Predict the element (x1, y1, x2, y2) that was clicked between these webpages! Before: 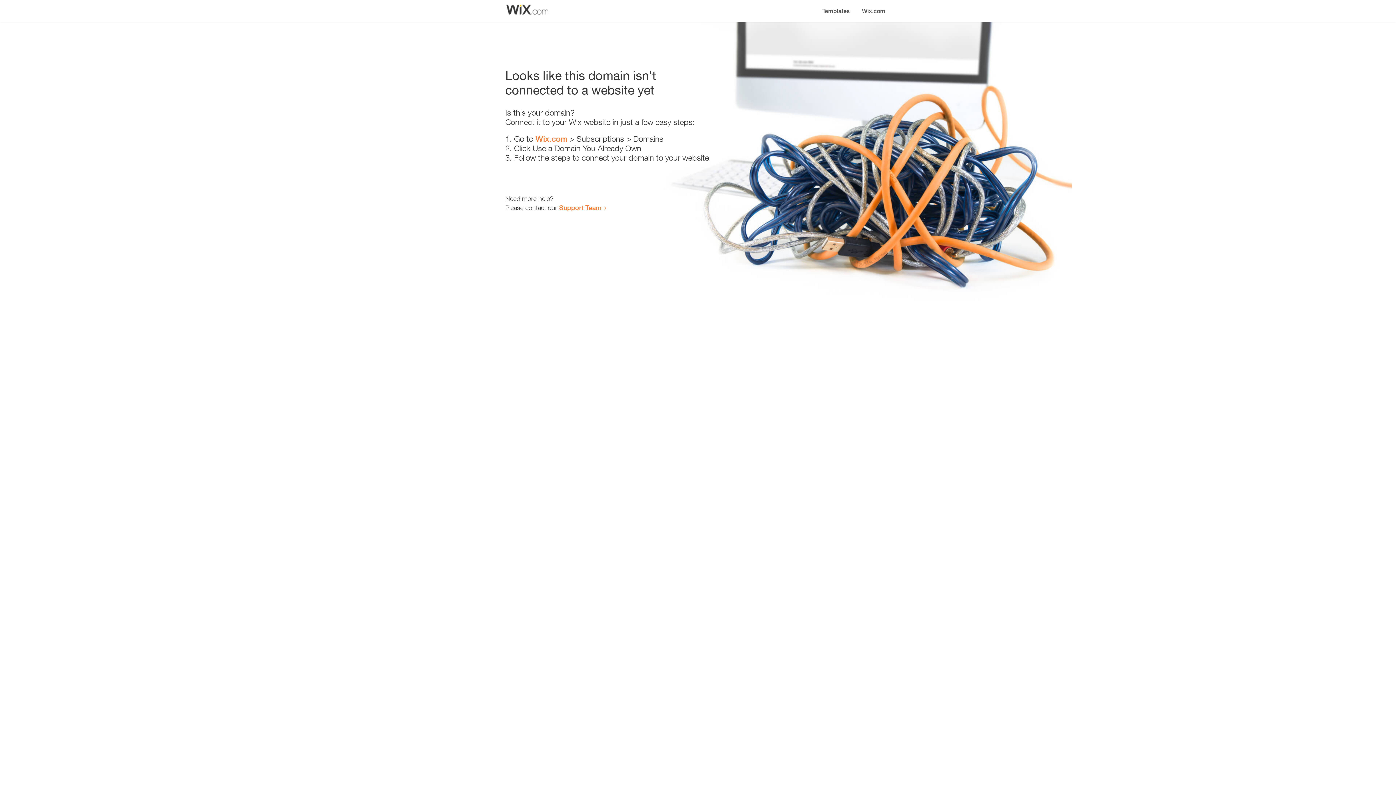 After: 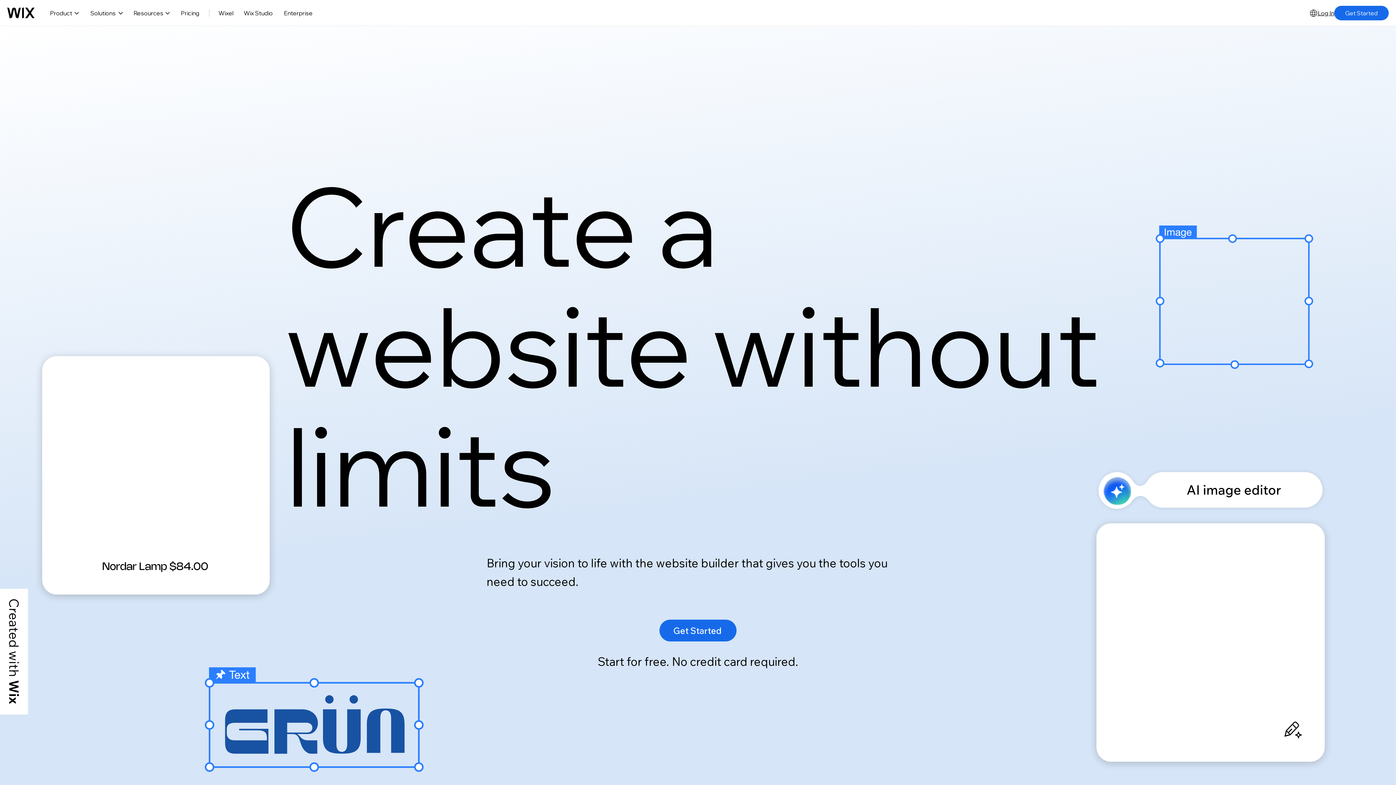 Action: label: Wix.com bbox: (535, 134, 567, 143)